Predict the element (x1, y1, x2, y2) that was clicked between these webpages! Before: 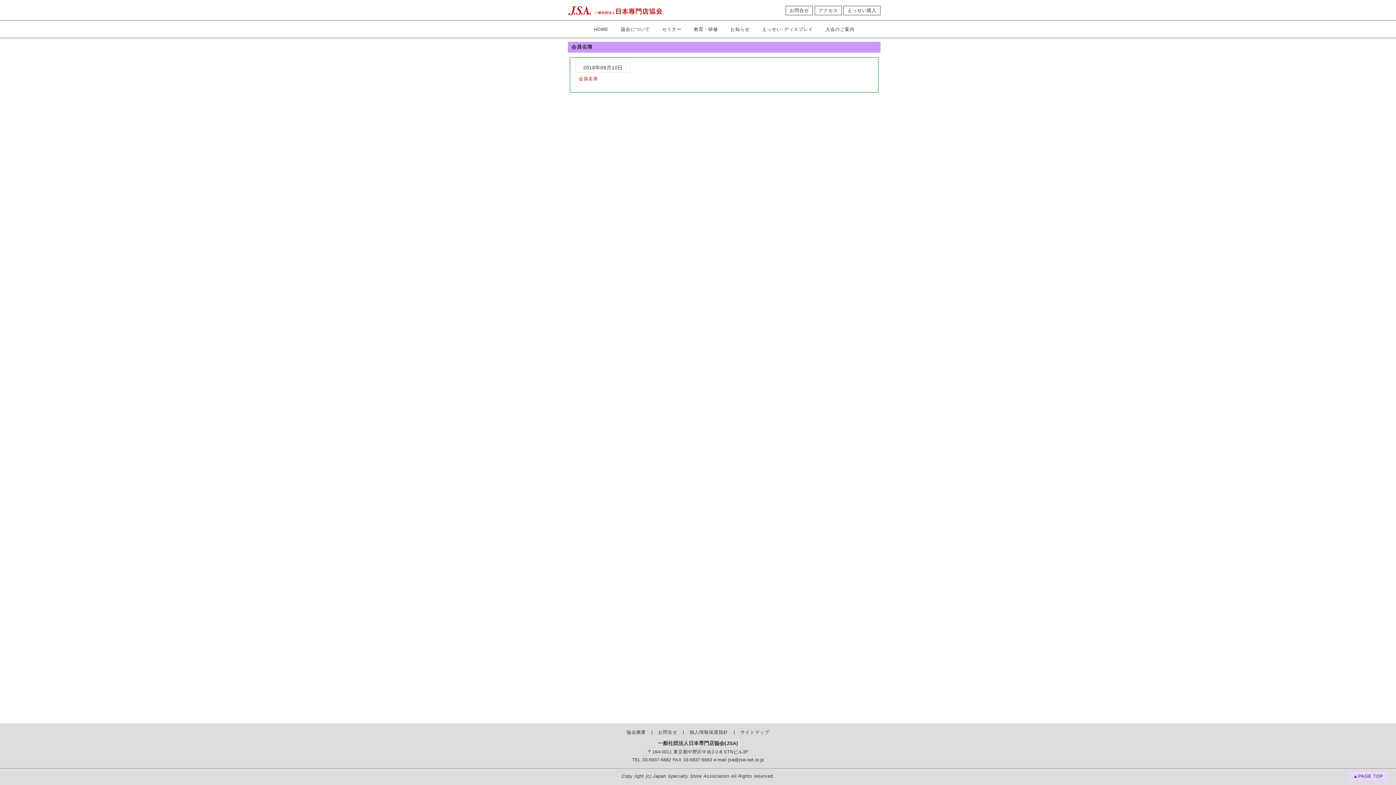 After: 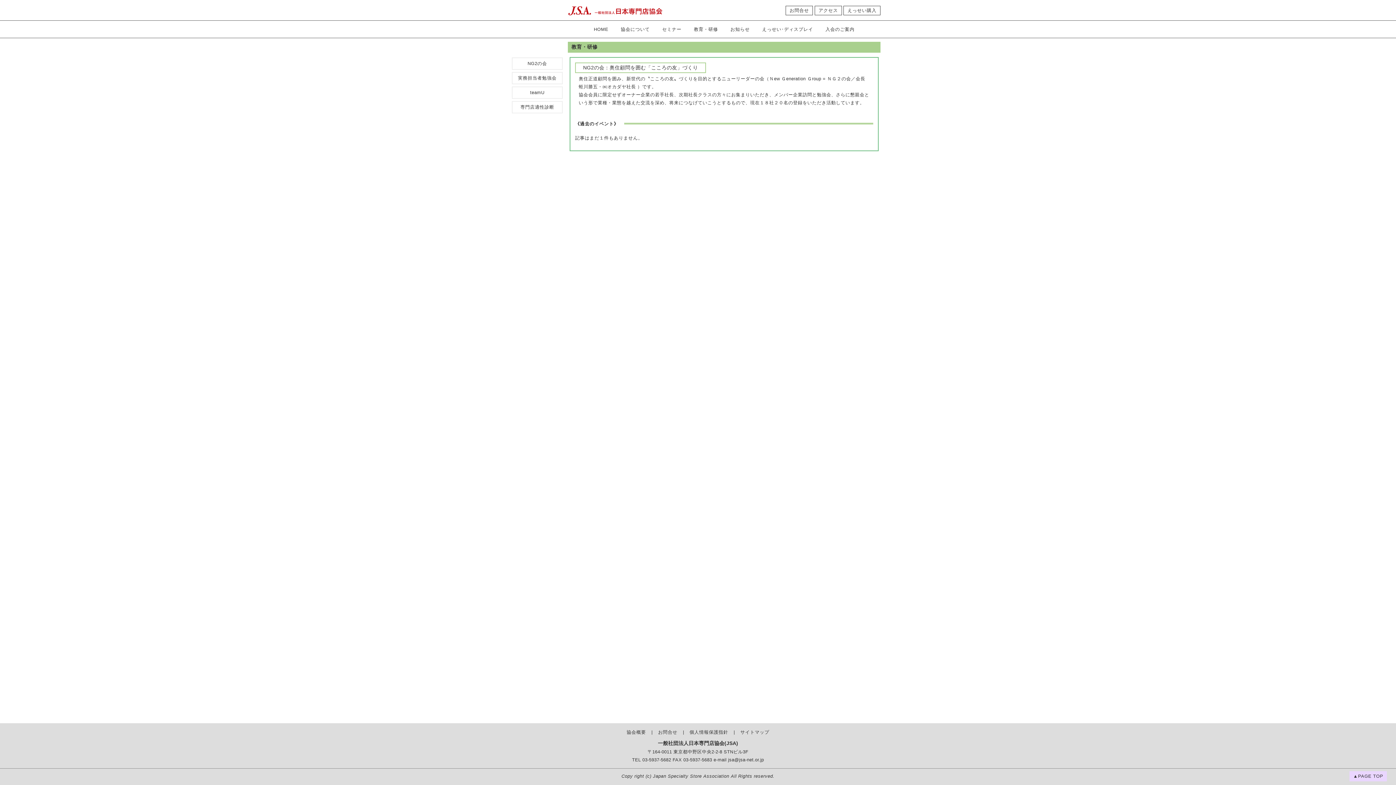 Action: label: 教育・研修 bbox: (687, 20, 724, 36)